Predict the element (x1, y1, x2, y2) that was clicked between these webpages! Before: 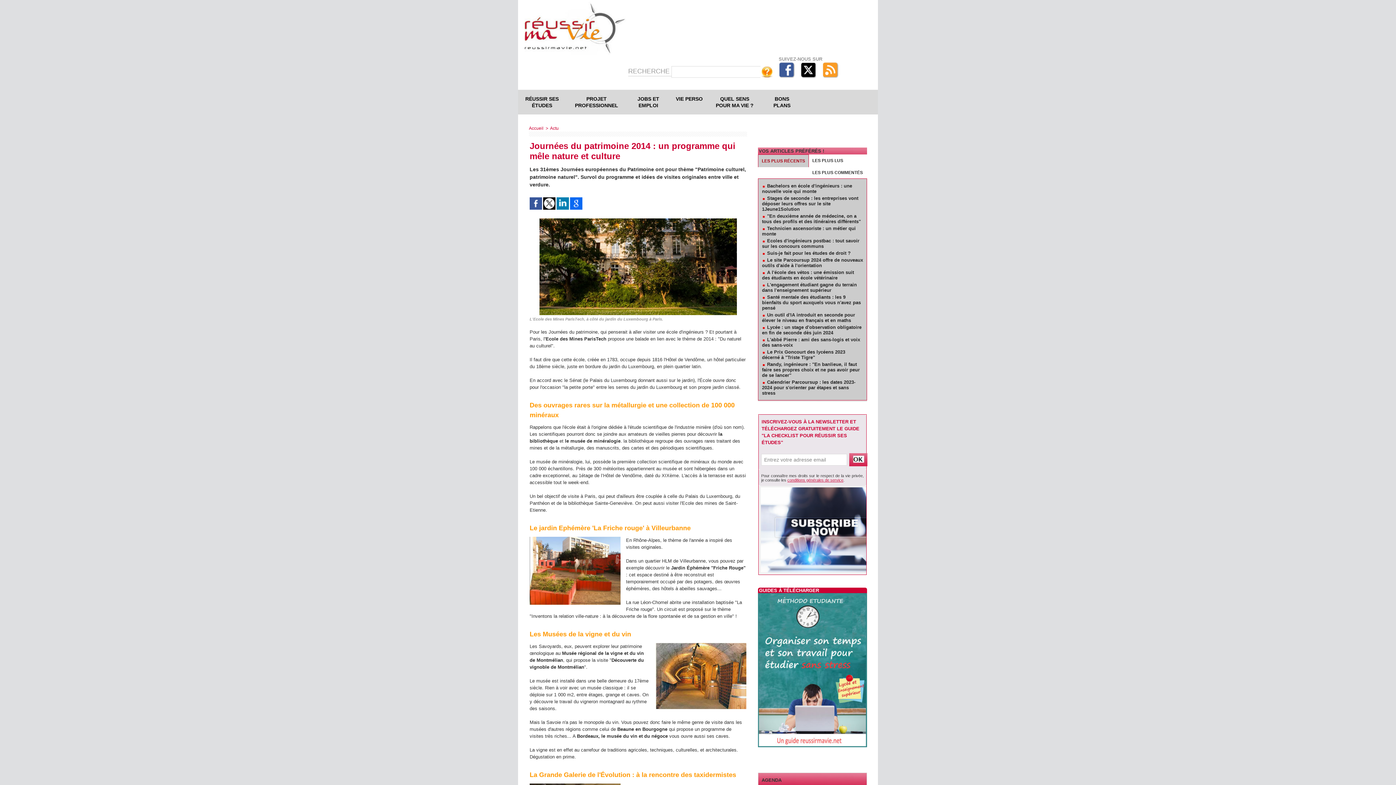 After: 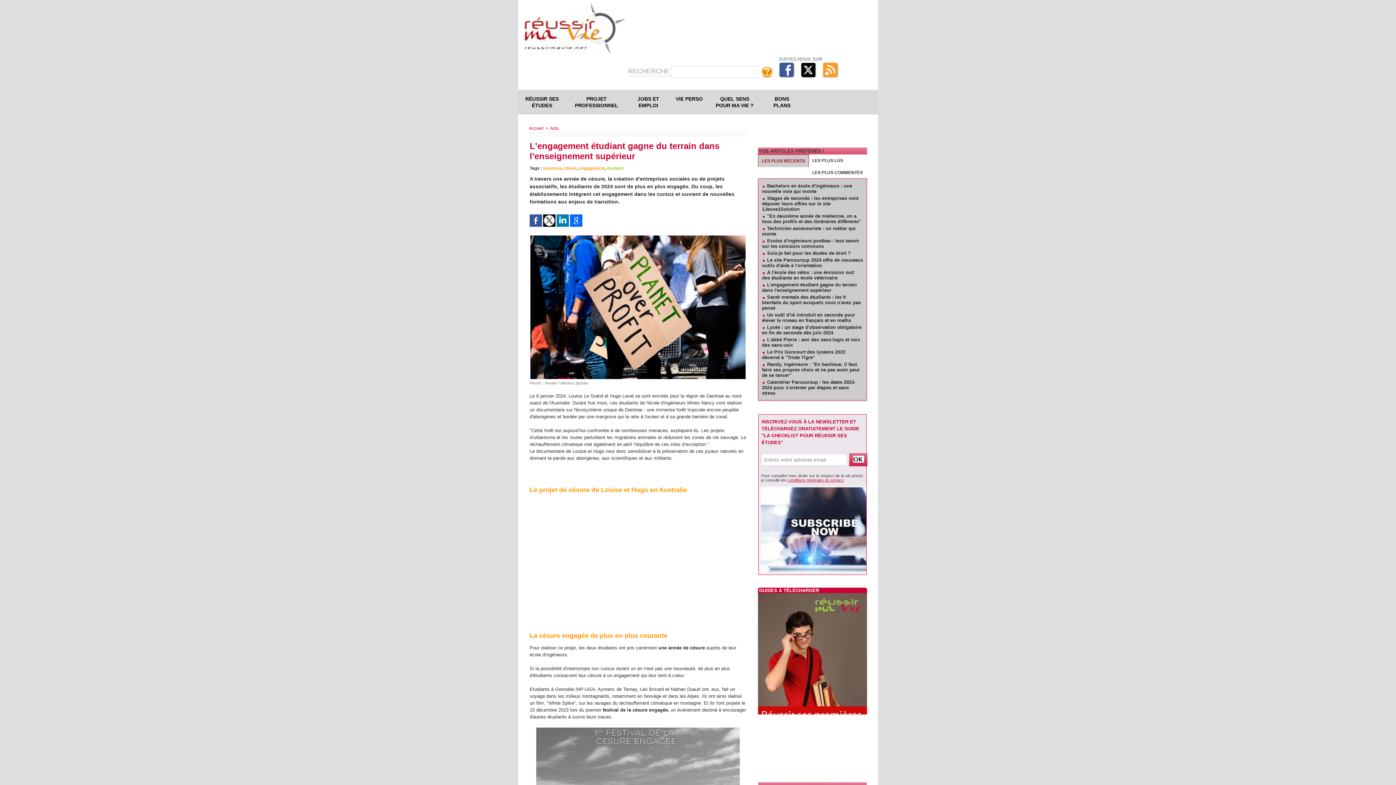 Action: label: L'engagement étudiant gagne du terrain dans l'enseignement supérieur bbox: (762, 282, 857, 293)